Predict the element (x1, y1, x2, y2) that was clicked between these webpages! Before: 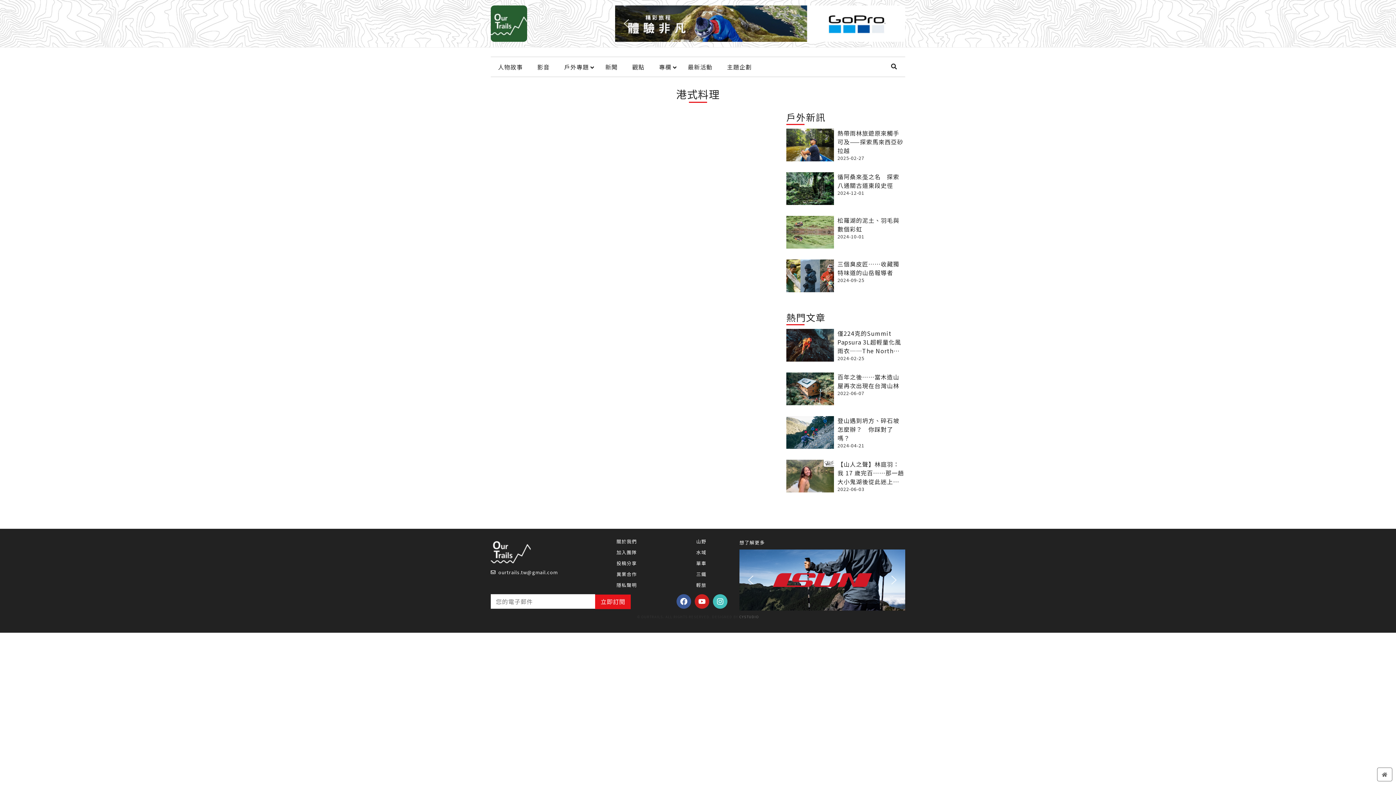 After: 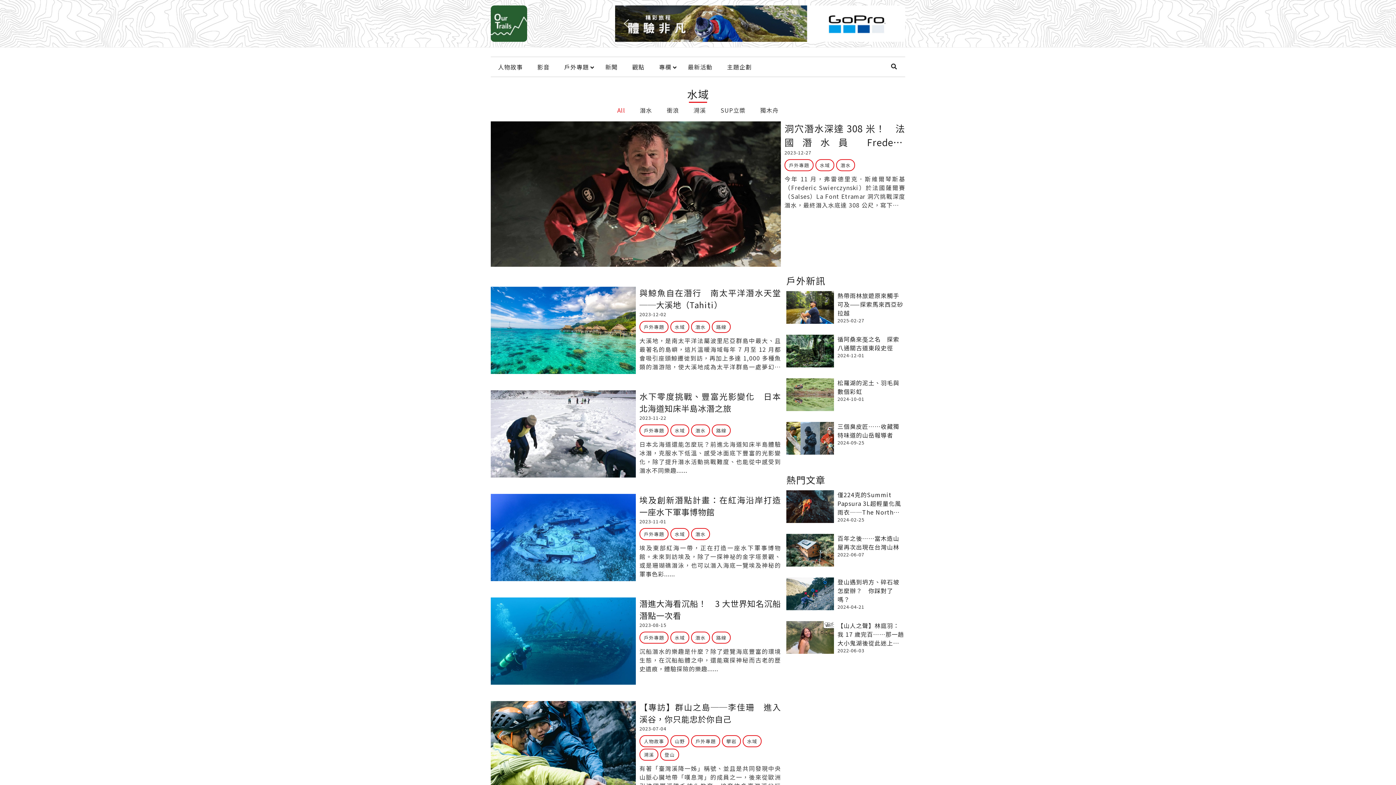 Action: label: 水域 bbox: (664, 547, 738, 558)